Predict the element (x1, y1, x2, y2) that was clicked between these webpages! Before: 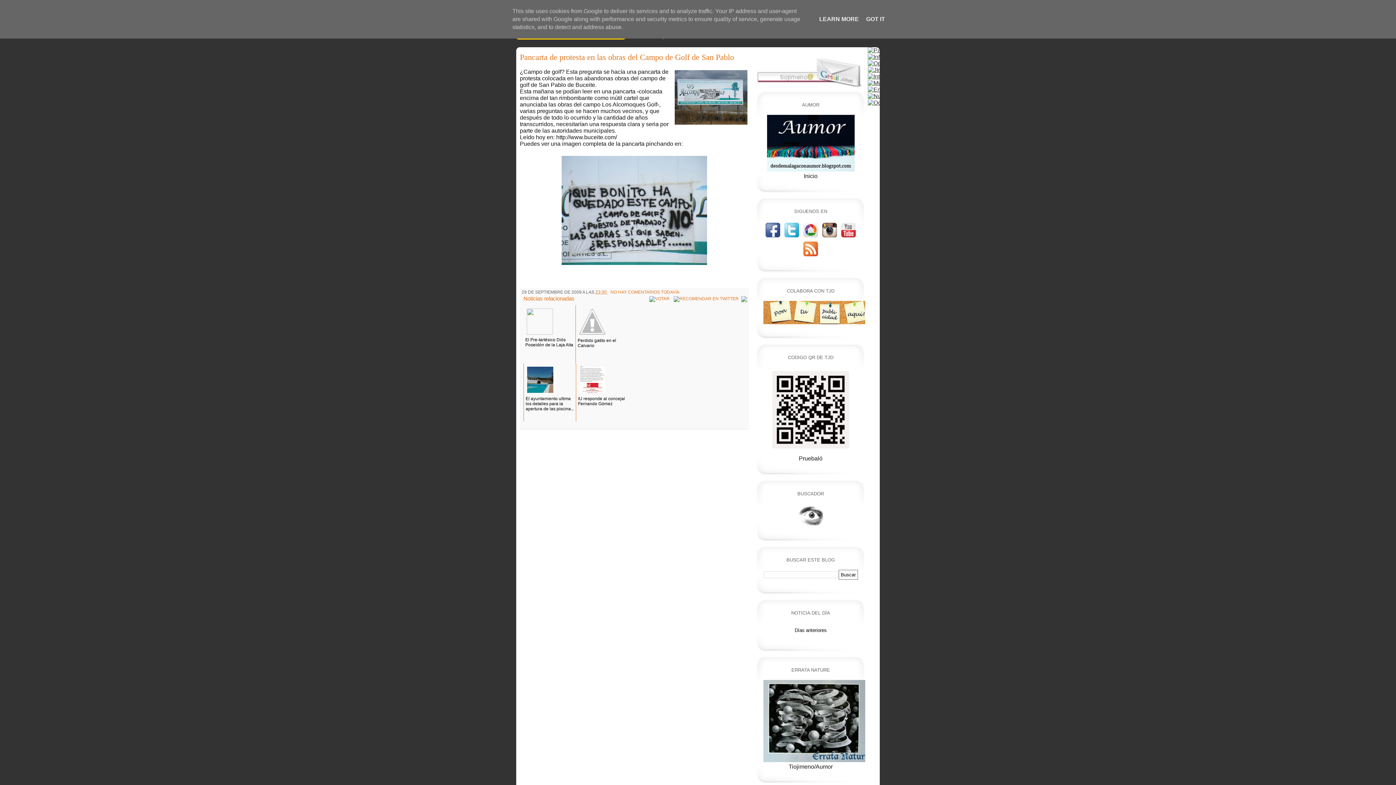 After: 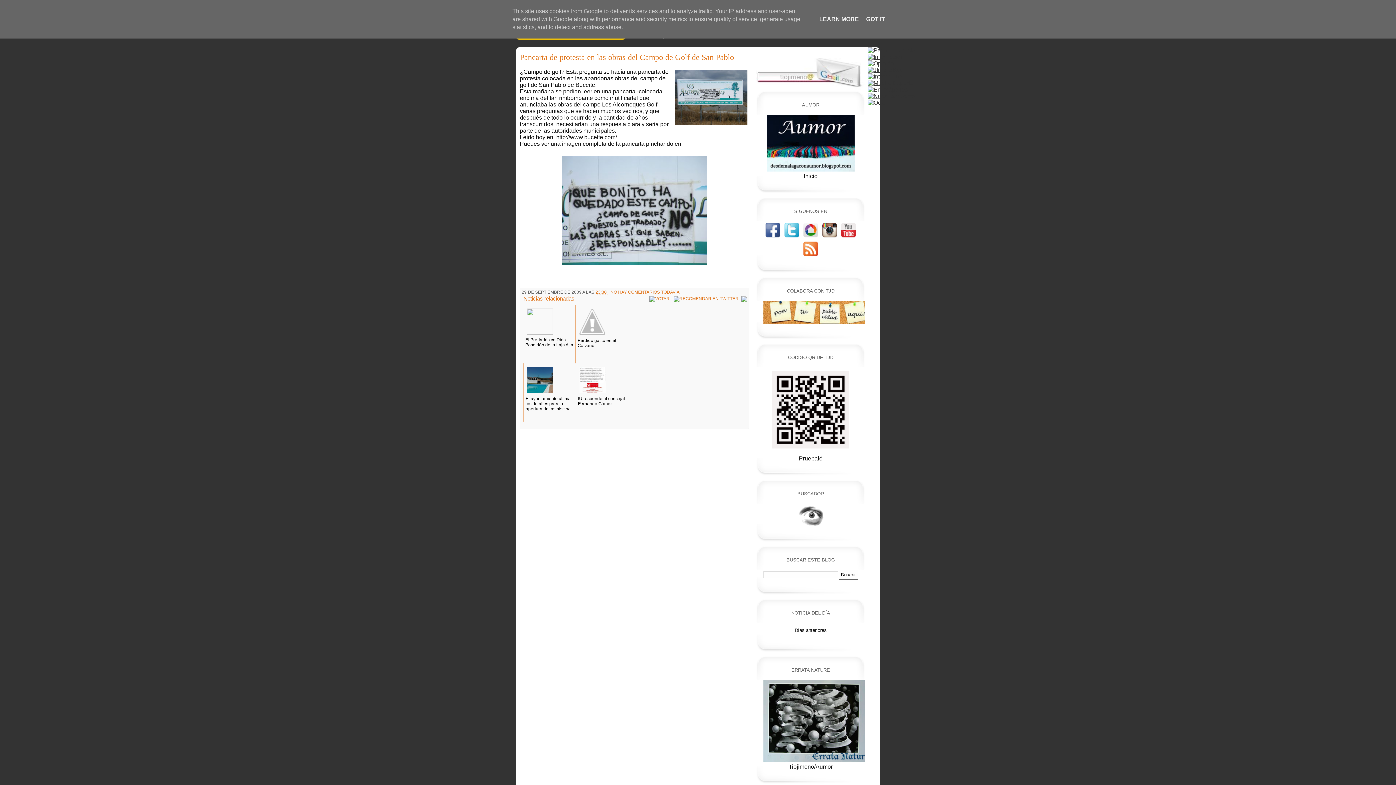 Action: bbox: (802, 233, 819, 240)